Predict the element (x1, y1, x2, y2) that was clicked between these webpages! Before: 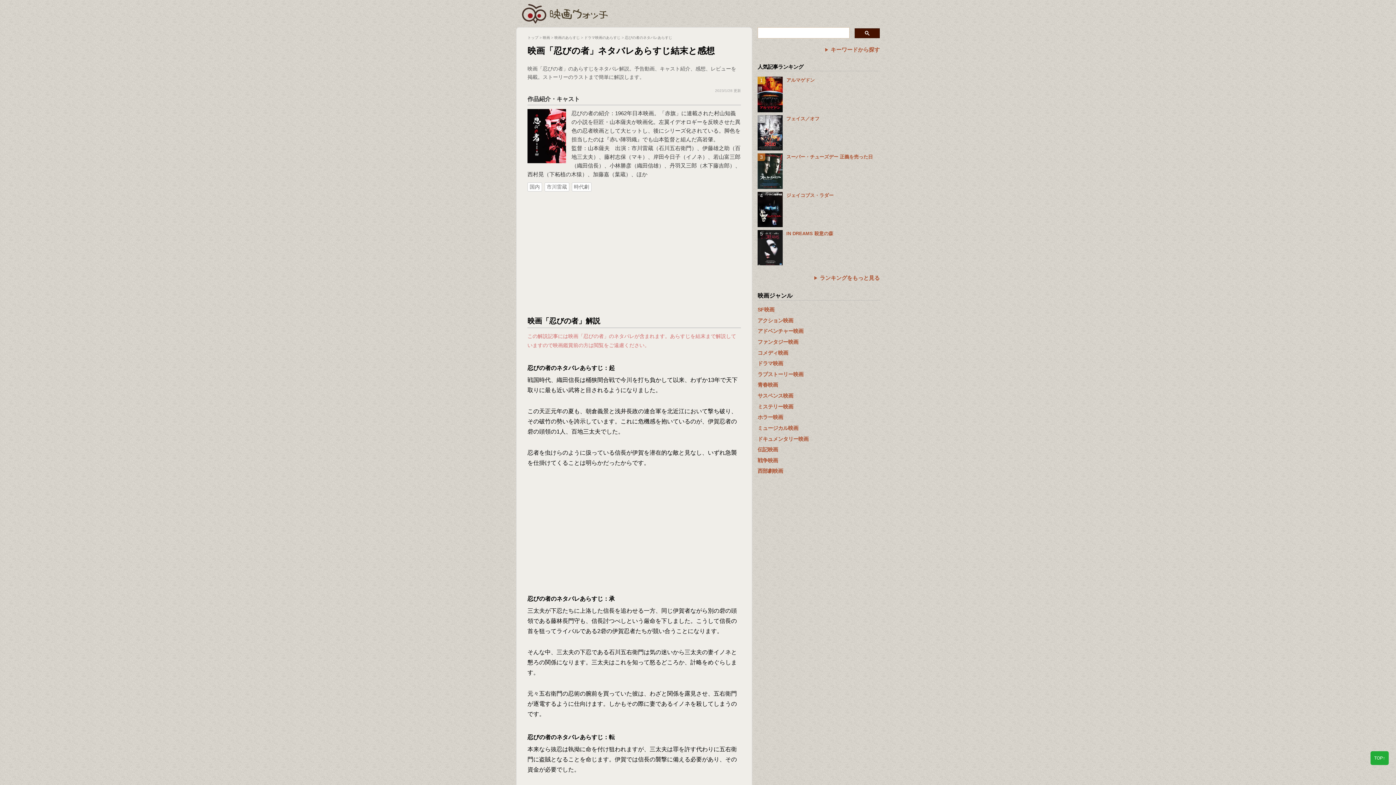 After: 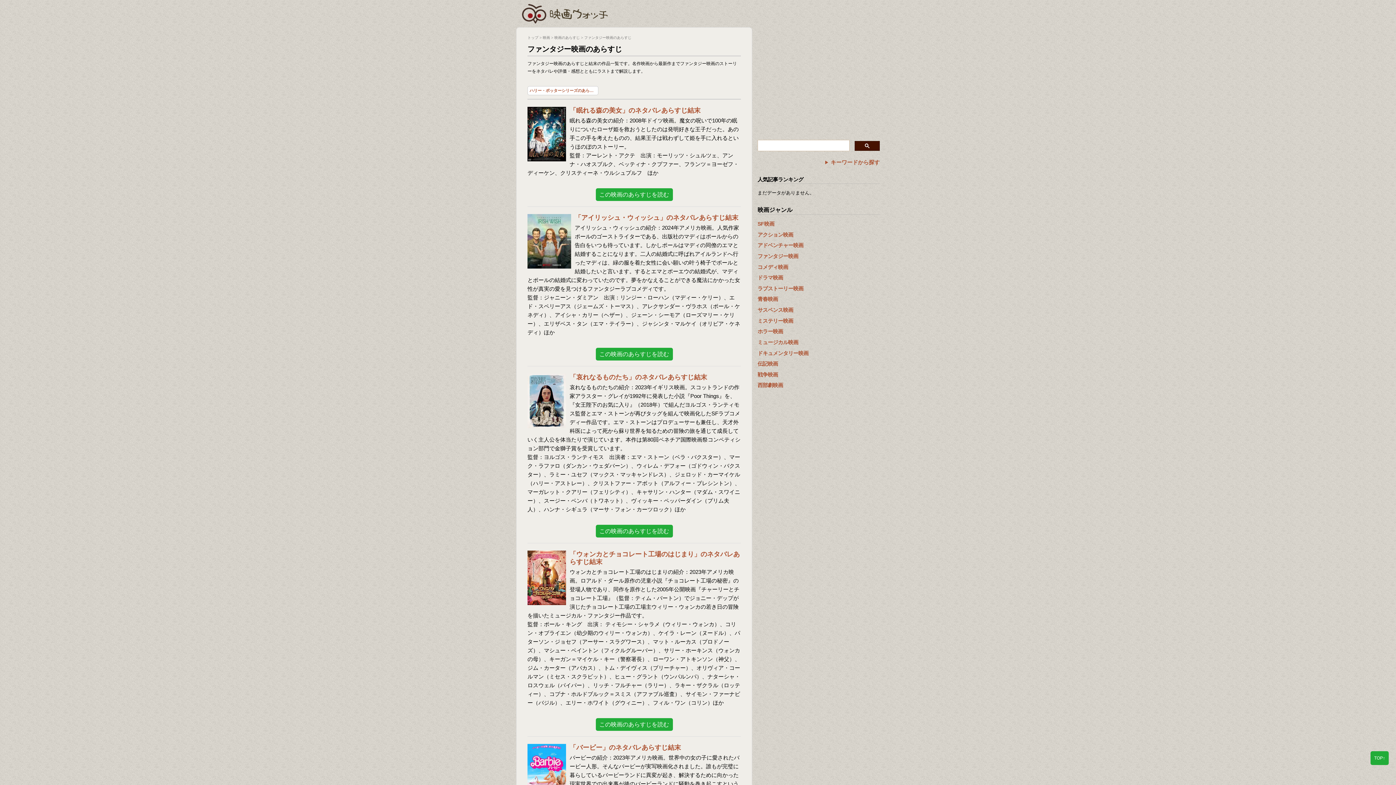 Action: bbox: (757, 339, 798, 345) label: ファンタジー映画